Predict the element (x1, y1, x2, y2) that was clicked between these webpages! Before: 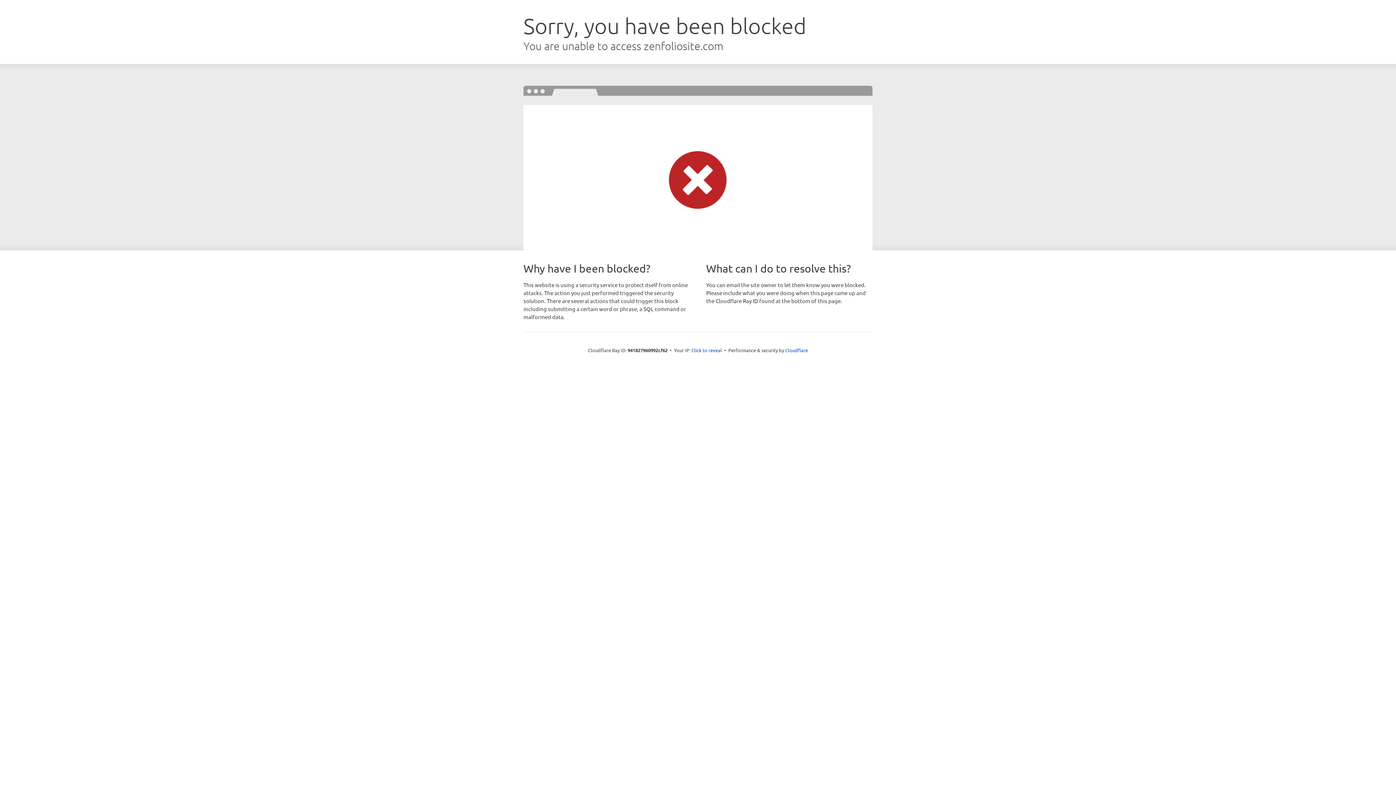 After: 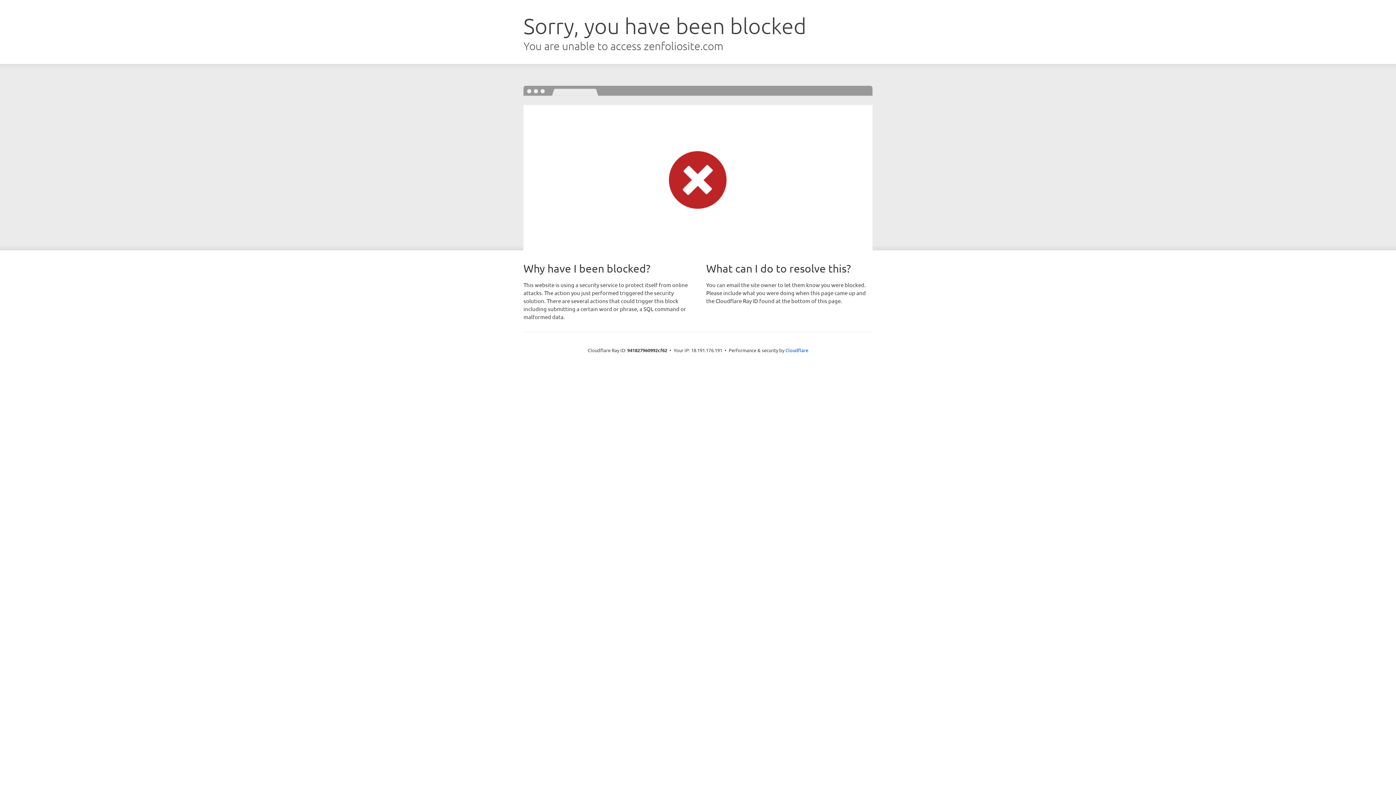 Action: bbox: (691, 346, 722, 353) label: Click to reveal